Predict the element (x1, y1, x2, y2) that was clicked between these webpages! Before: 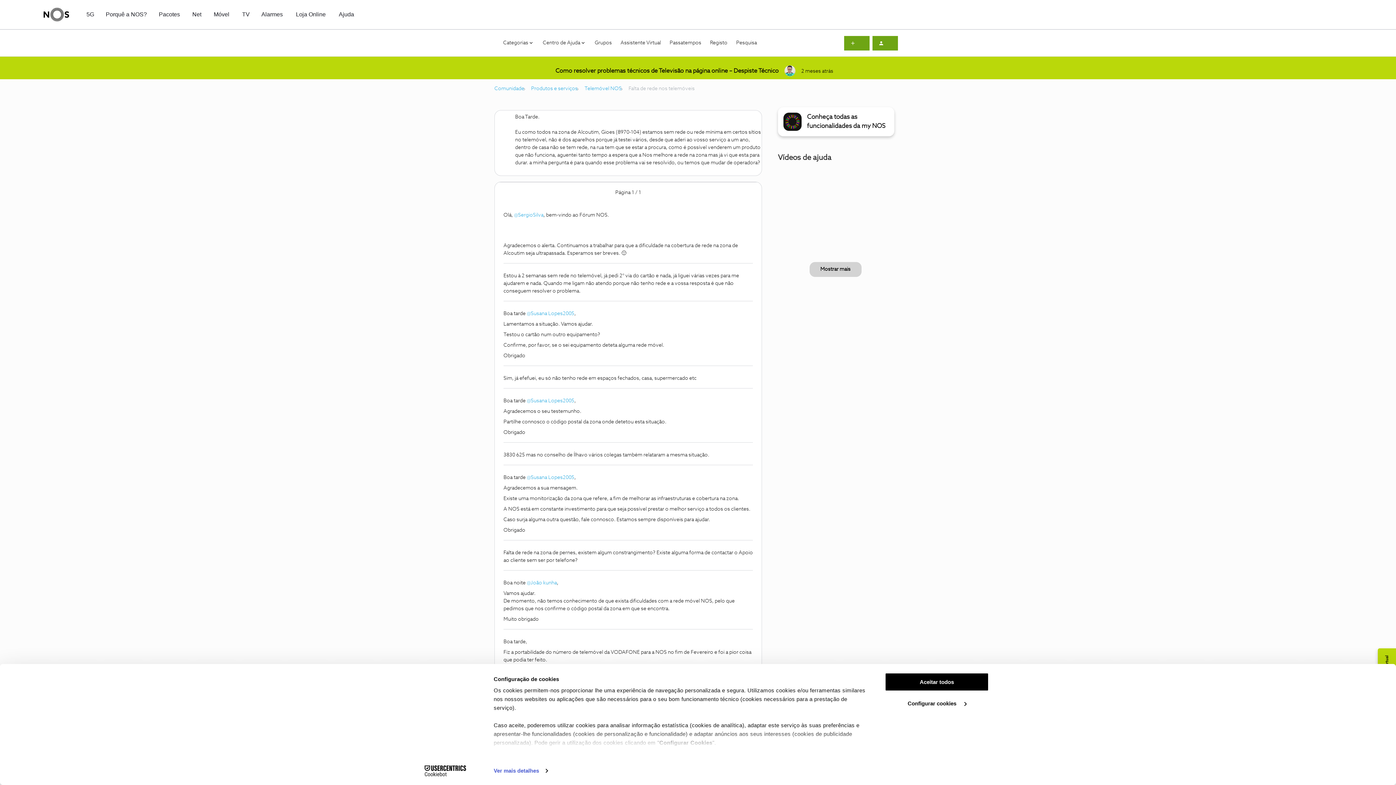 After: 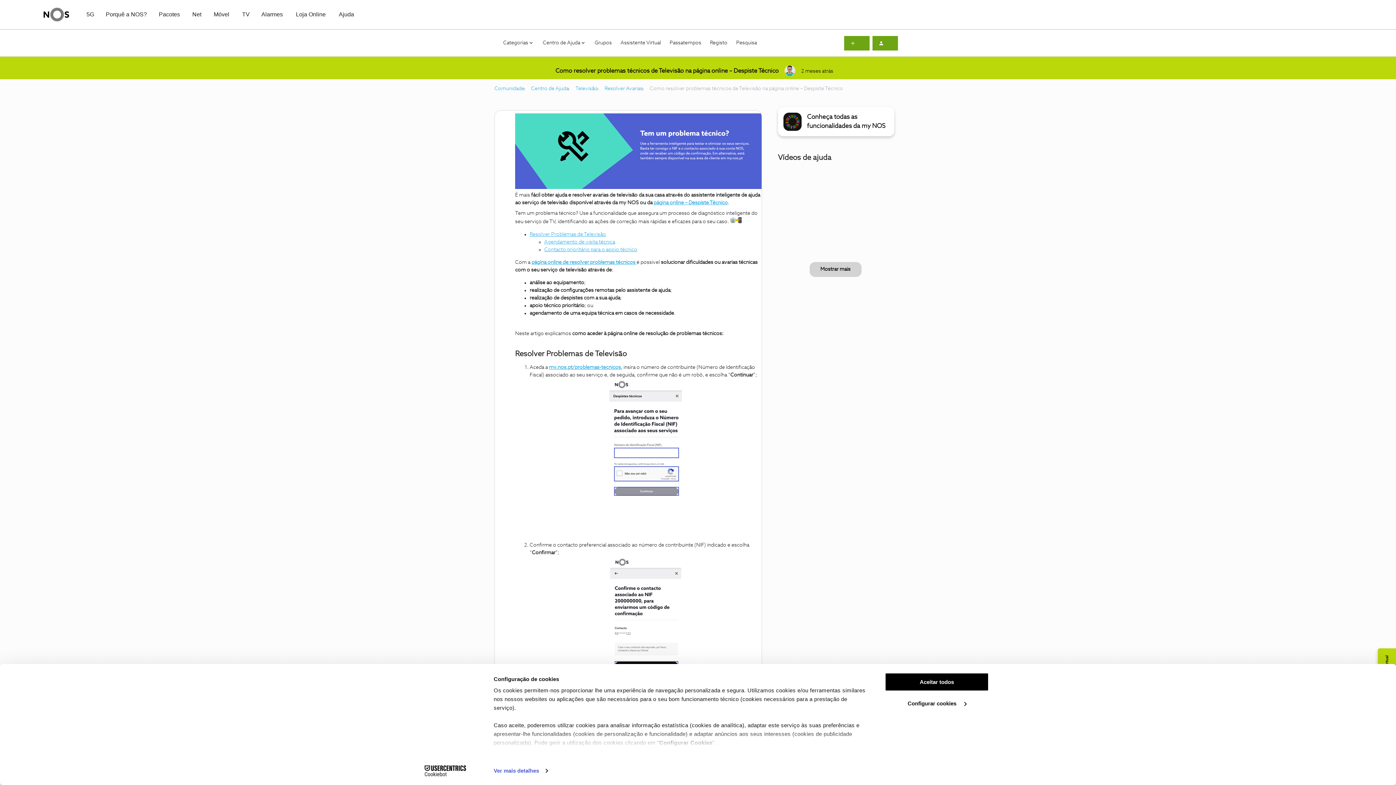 Action: bbox: (494, 62, 901, 79)